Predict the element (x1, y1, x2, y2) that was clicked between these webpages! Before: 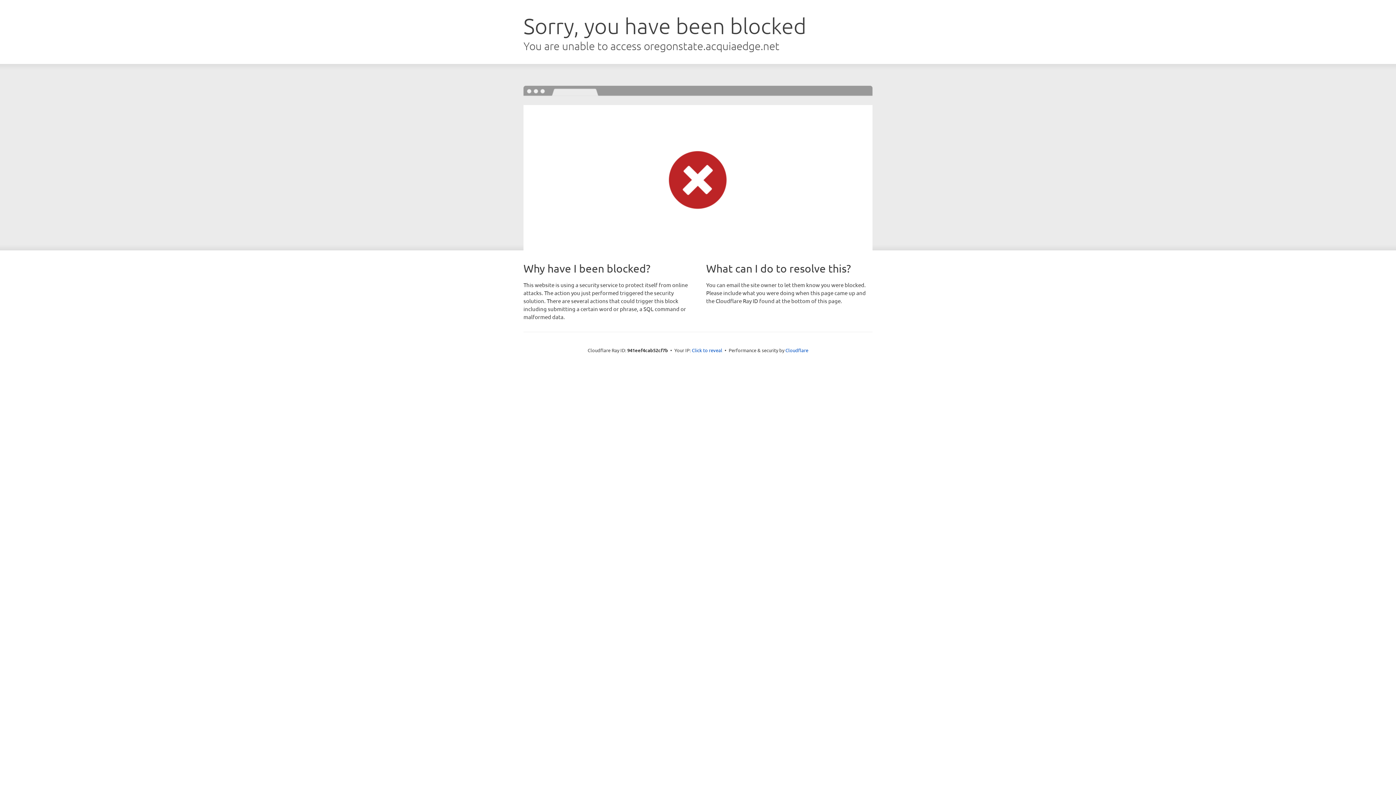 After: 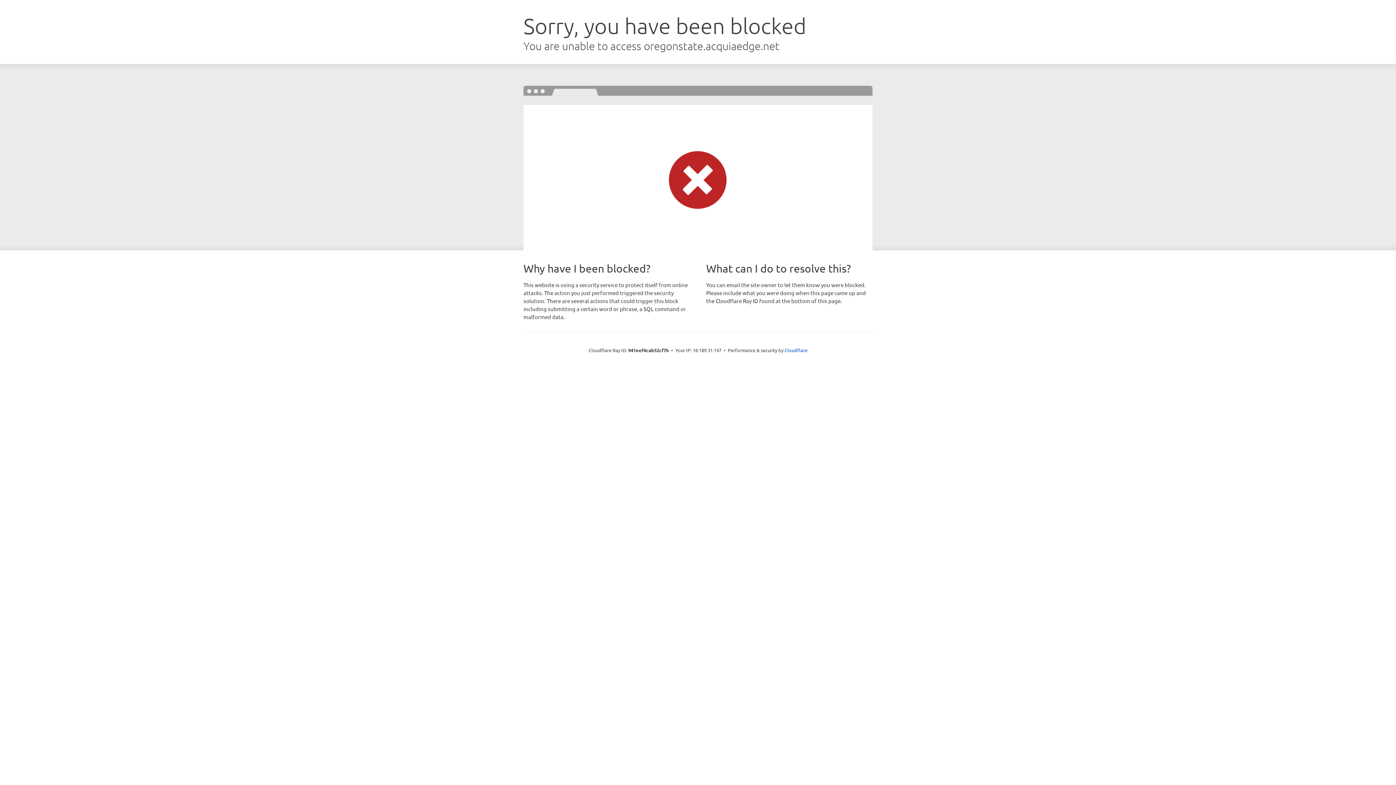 Action: bbox: (692, 346, 722, 353) label: Click to reveal